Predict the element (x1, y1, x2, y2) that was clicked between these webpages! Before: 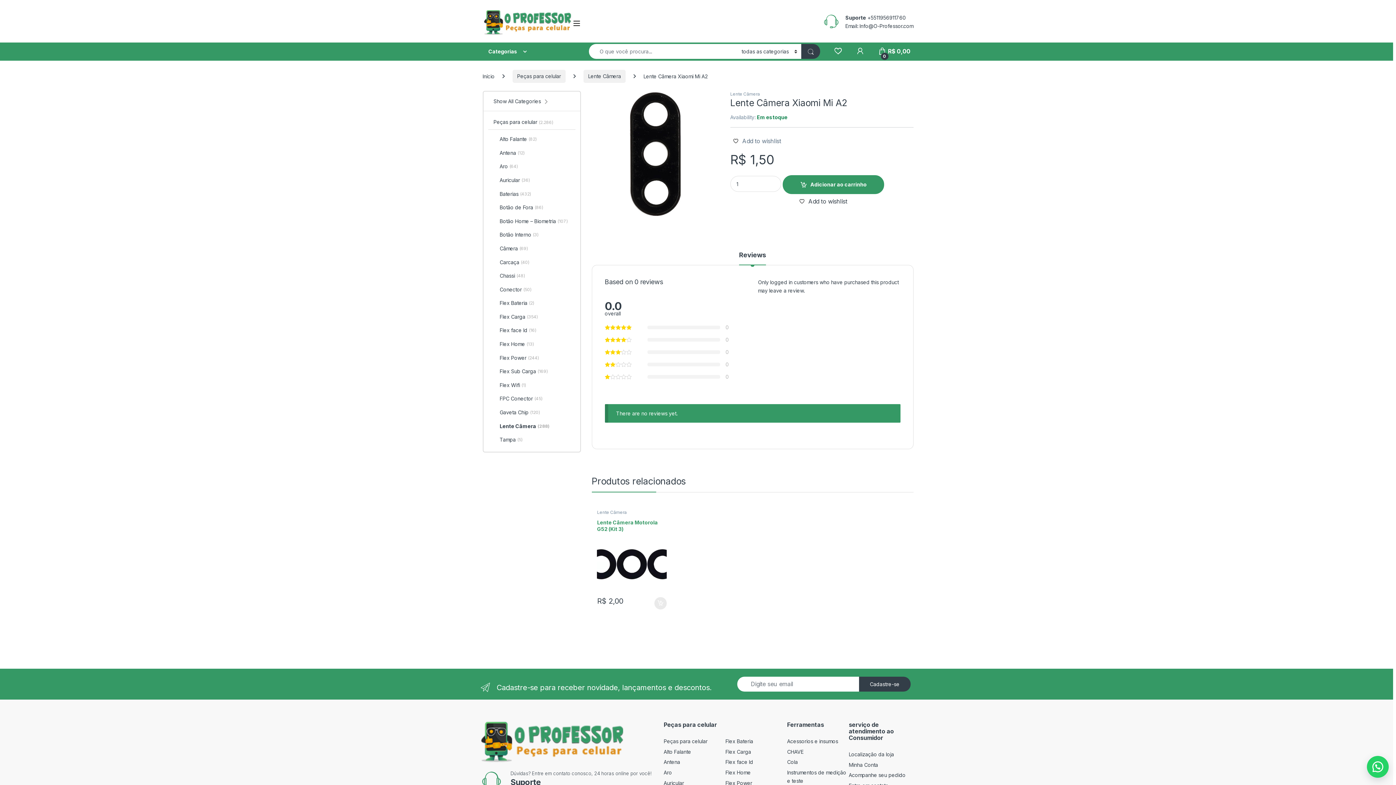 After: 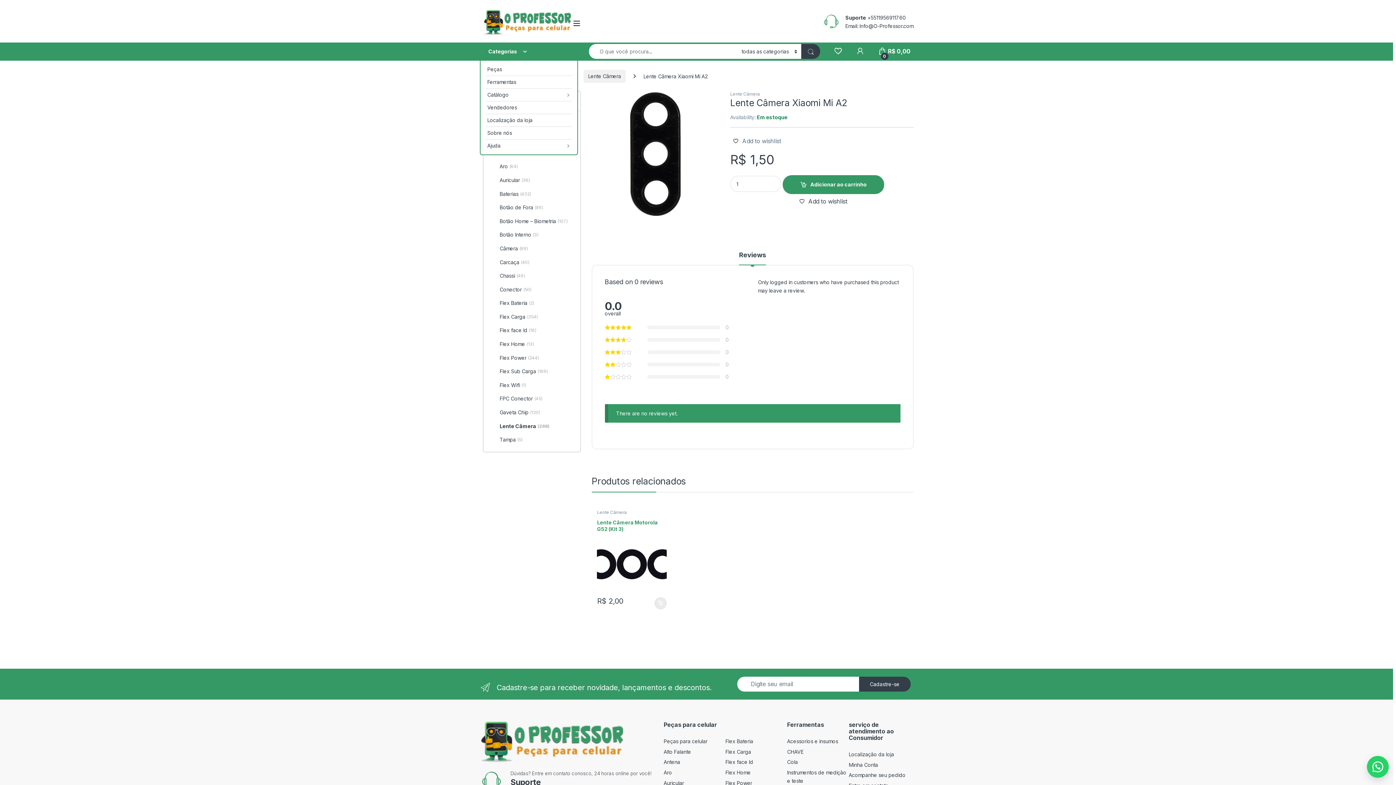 Action: label: Categorias bbox: (479, 42, 578, 60)